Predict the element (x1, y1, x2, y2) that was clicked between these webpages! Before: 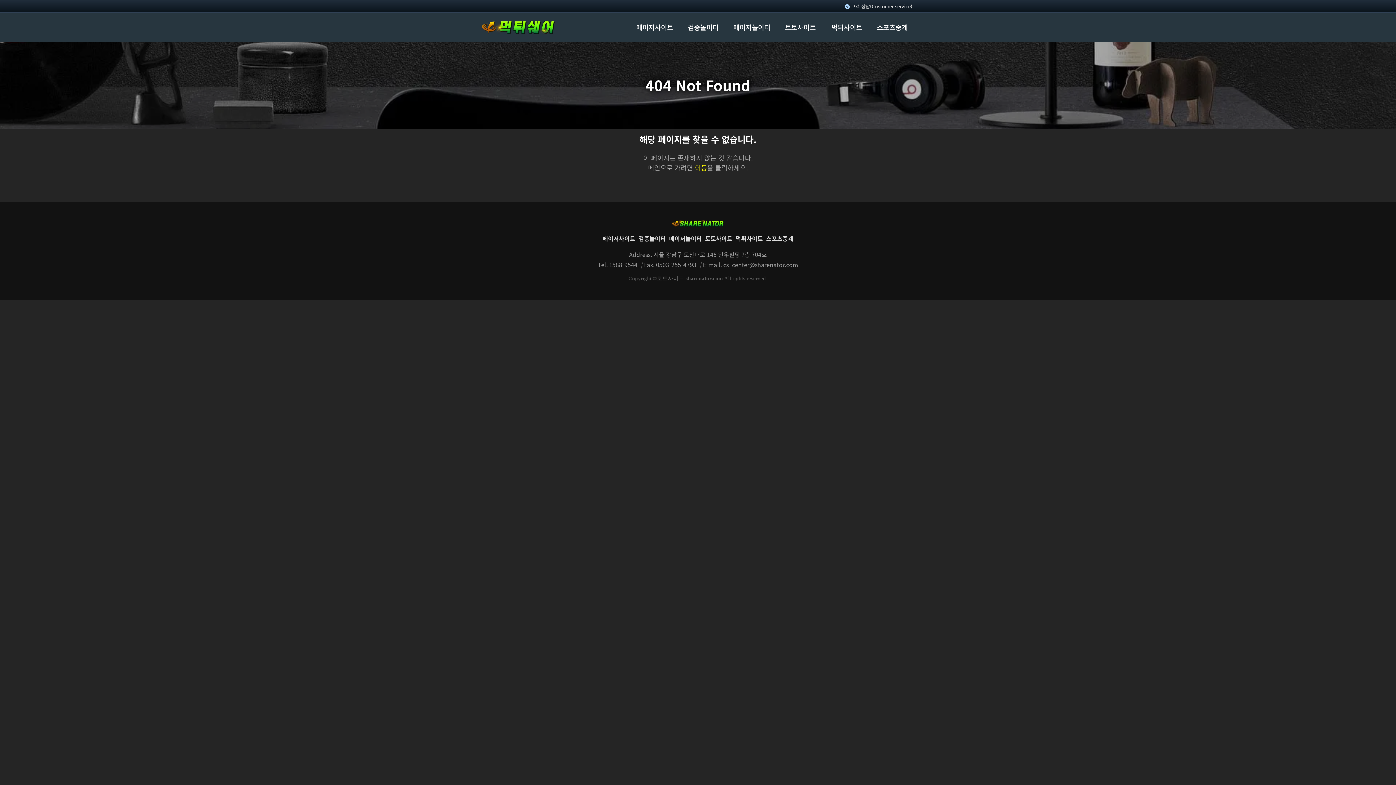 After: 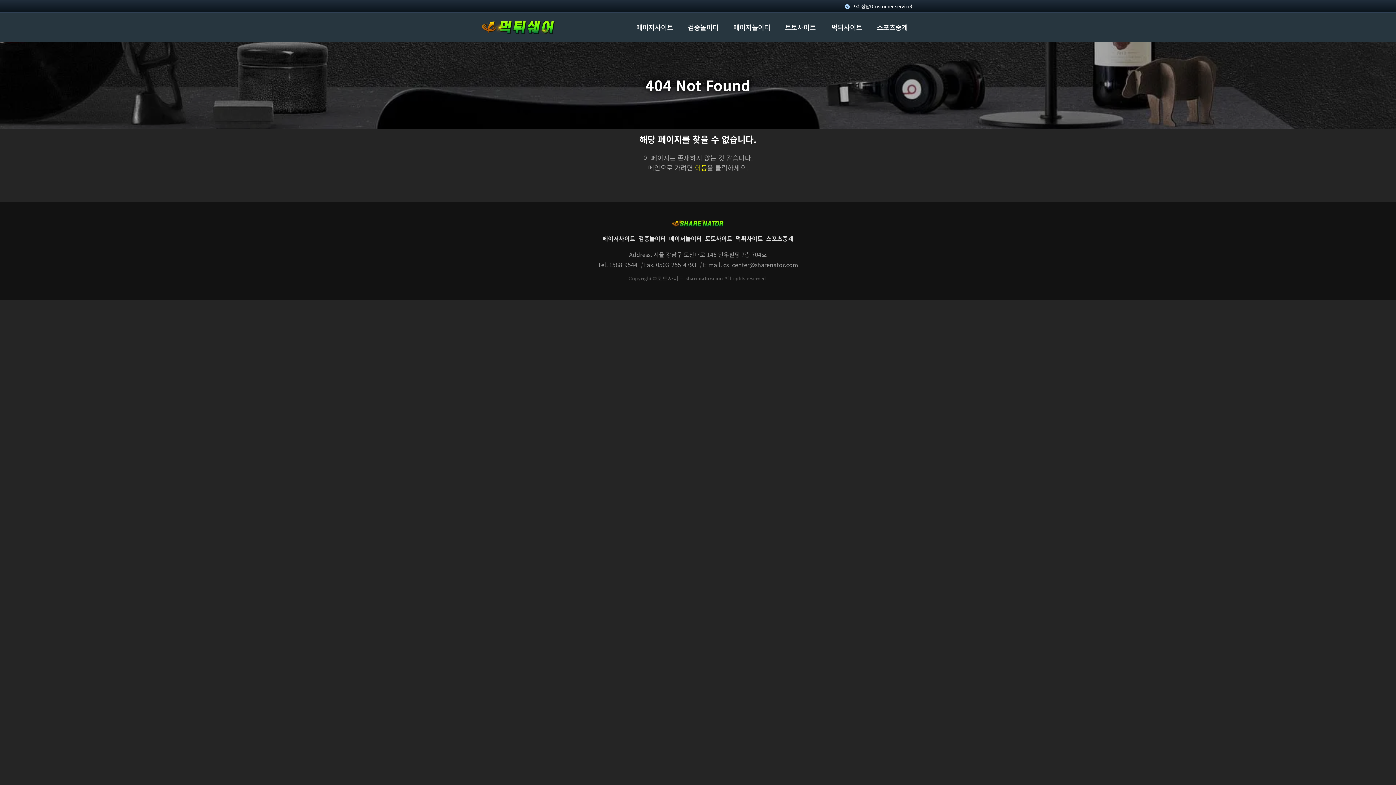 Action: label:  고객 상담(Customer service) bbox: (841, 0, 916, 12)